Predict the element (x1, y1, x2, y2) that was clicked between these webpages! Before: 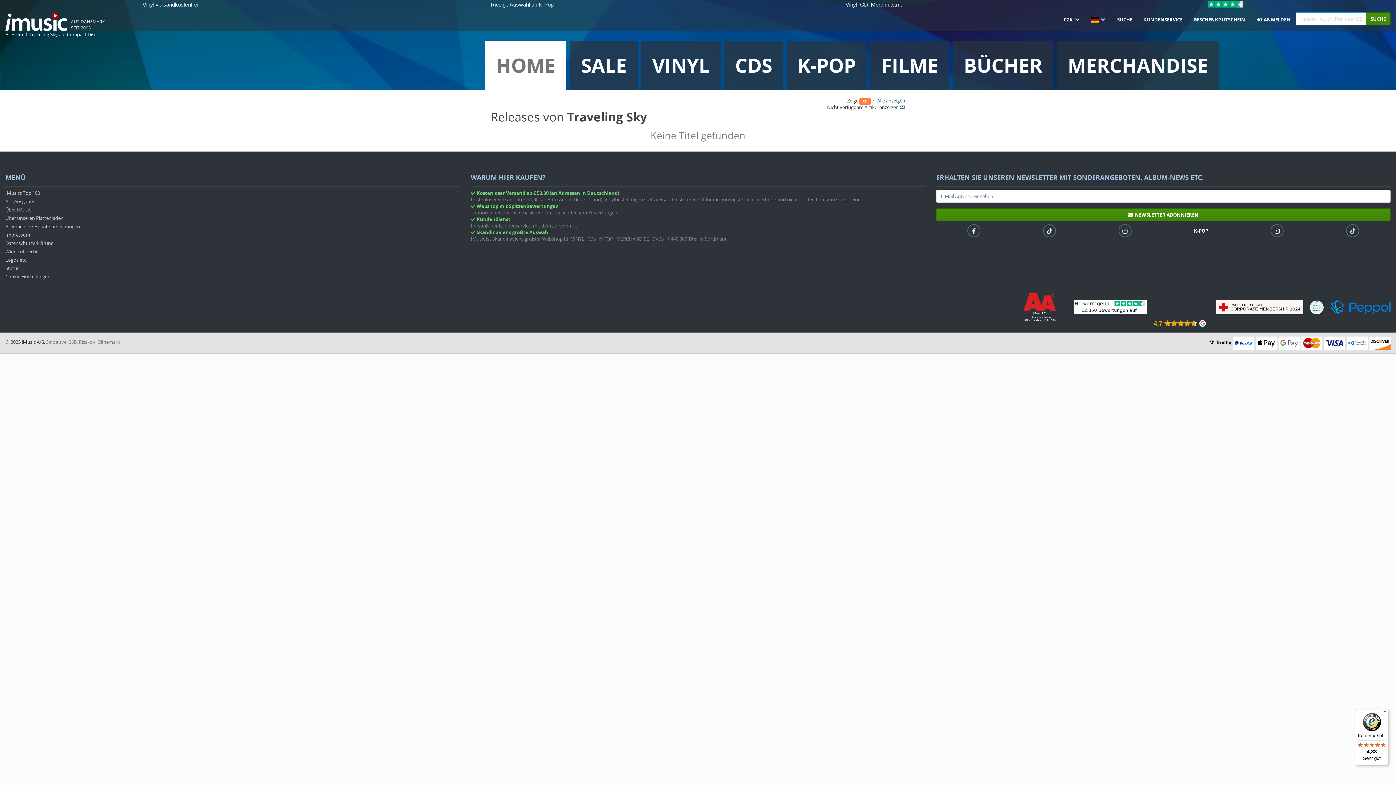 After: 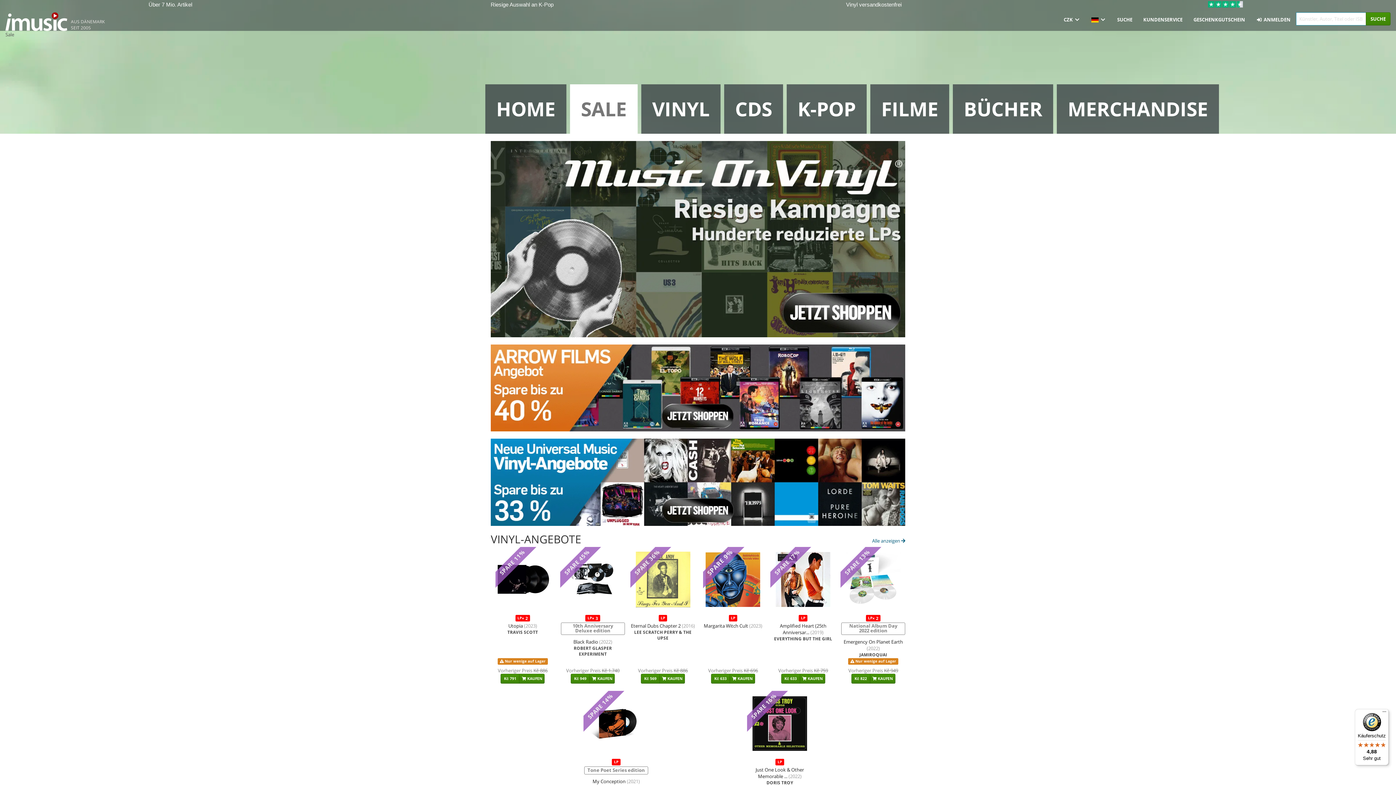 Action: bbox: (570, 40, 637, 90) label: SALE